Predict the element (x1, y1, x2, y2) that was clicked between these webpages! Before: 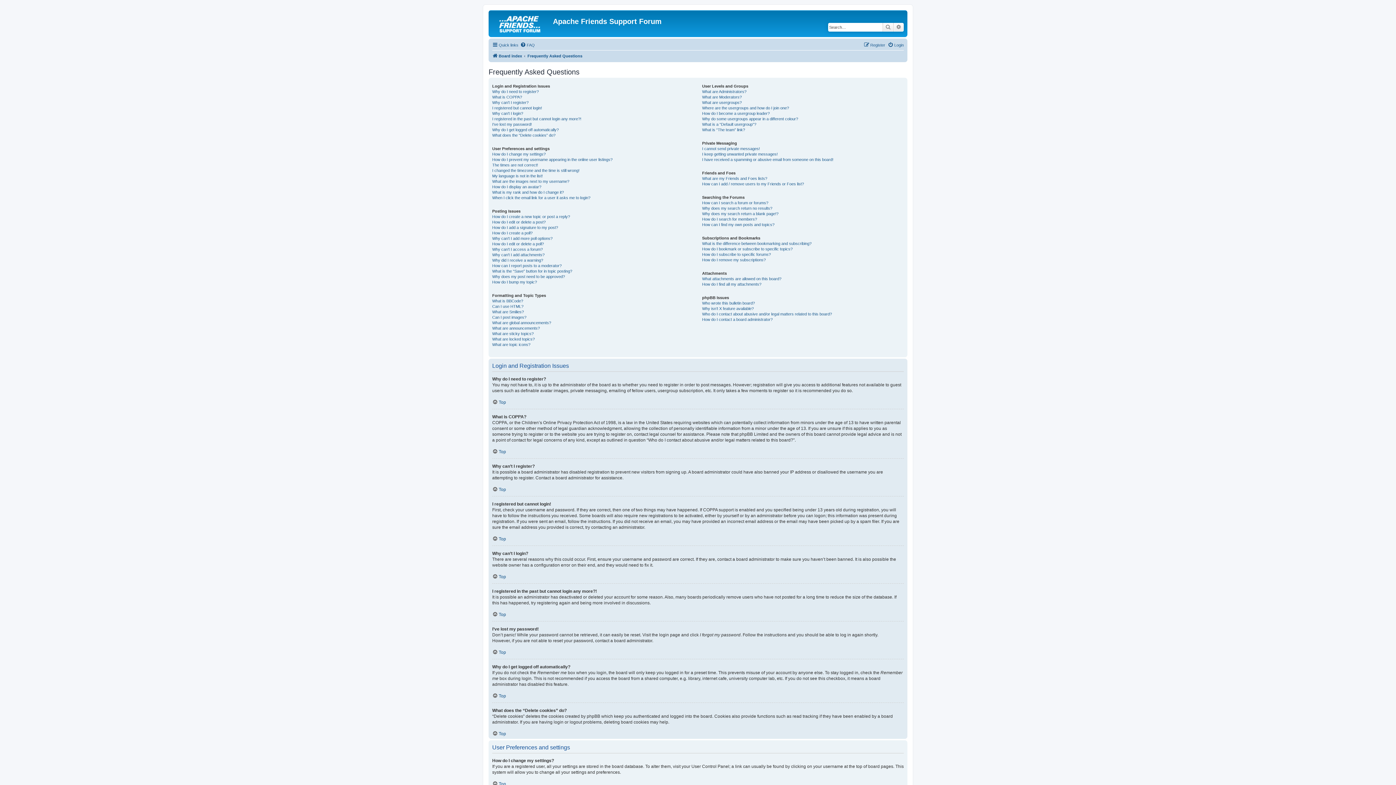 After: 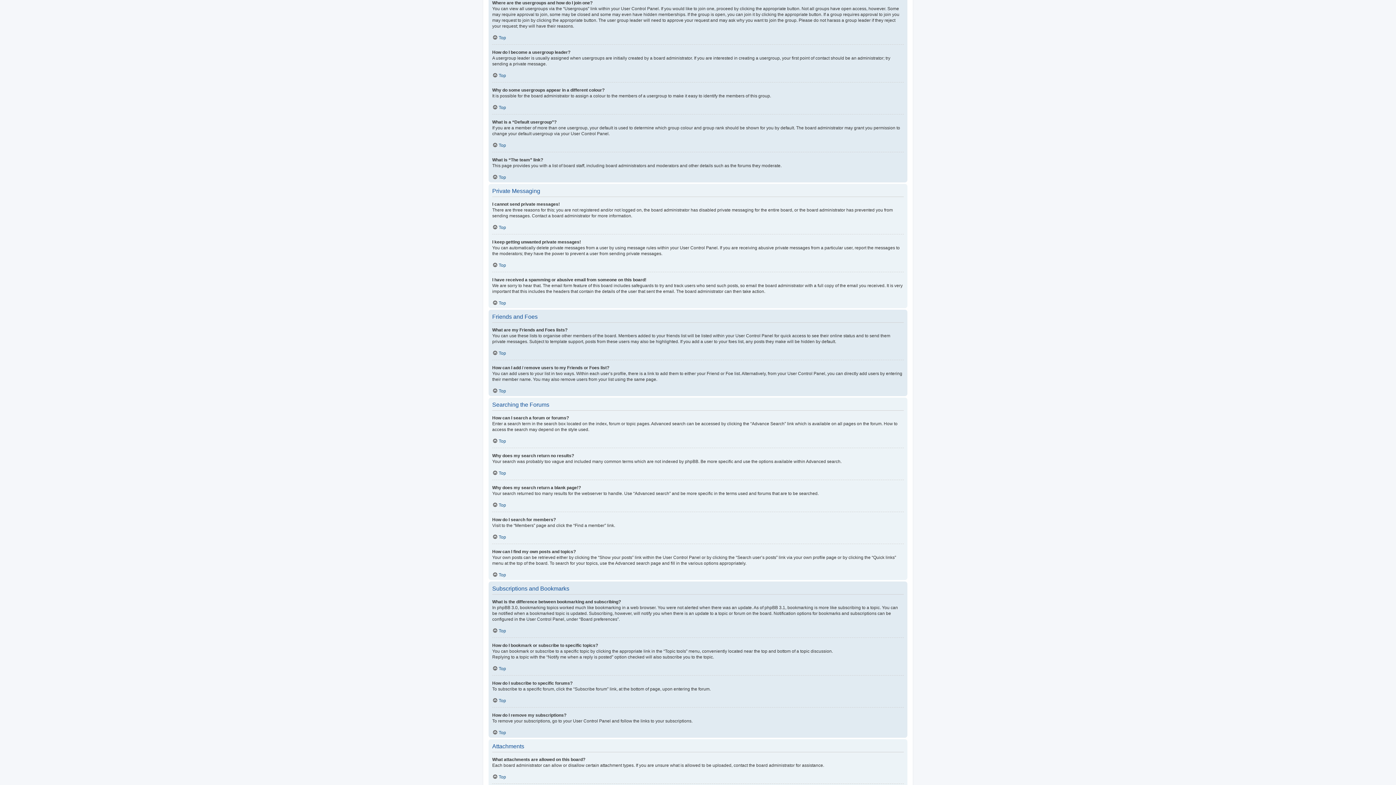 Action: label: Where are the usergroups and how do I join one? bbox: (702, 105, 789, 110)